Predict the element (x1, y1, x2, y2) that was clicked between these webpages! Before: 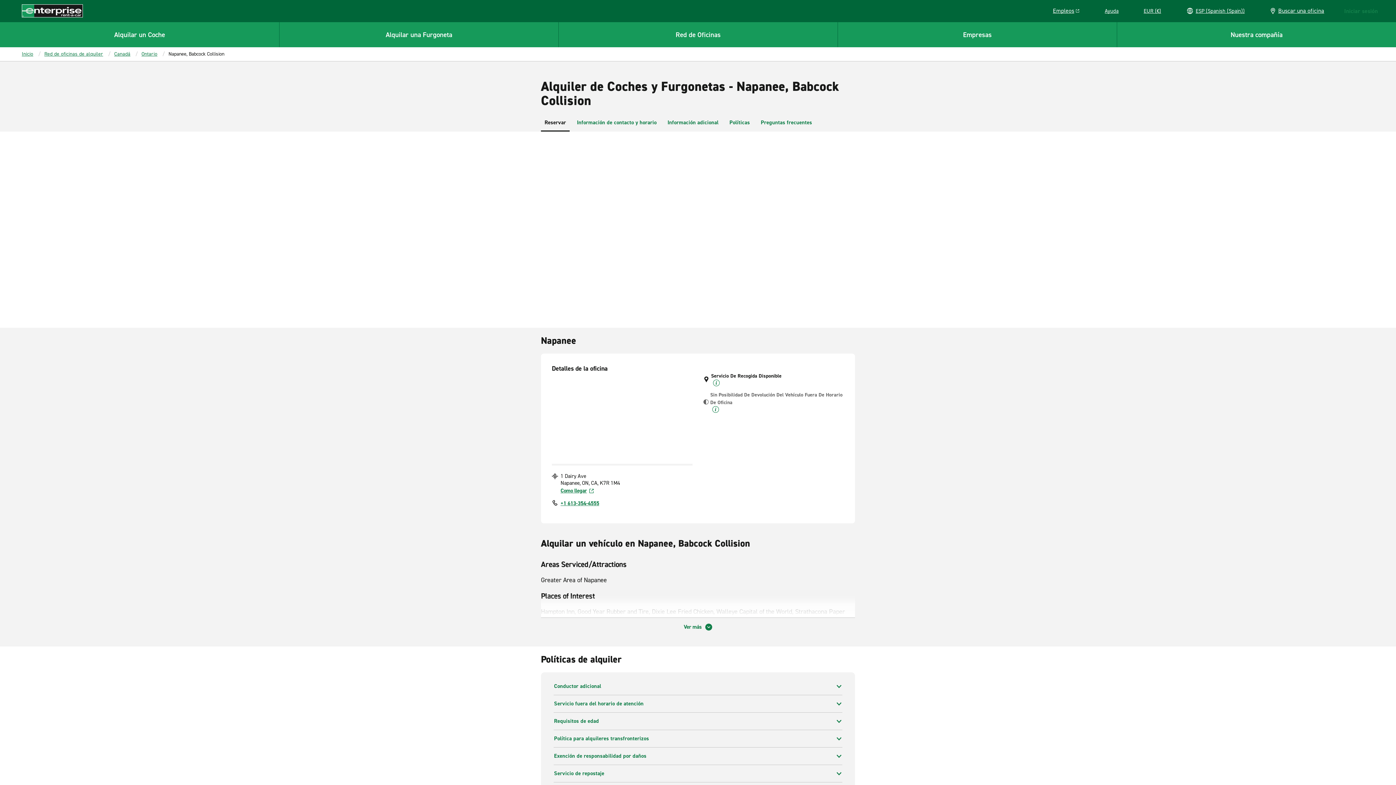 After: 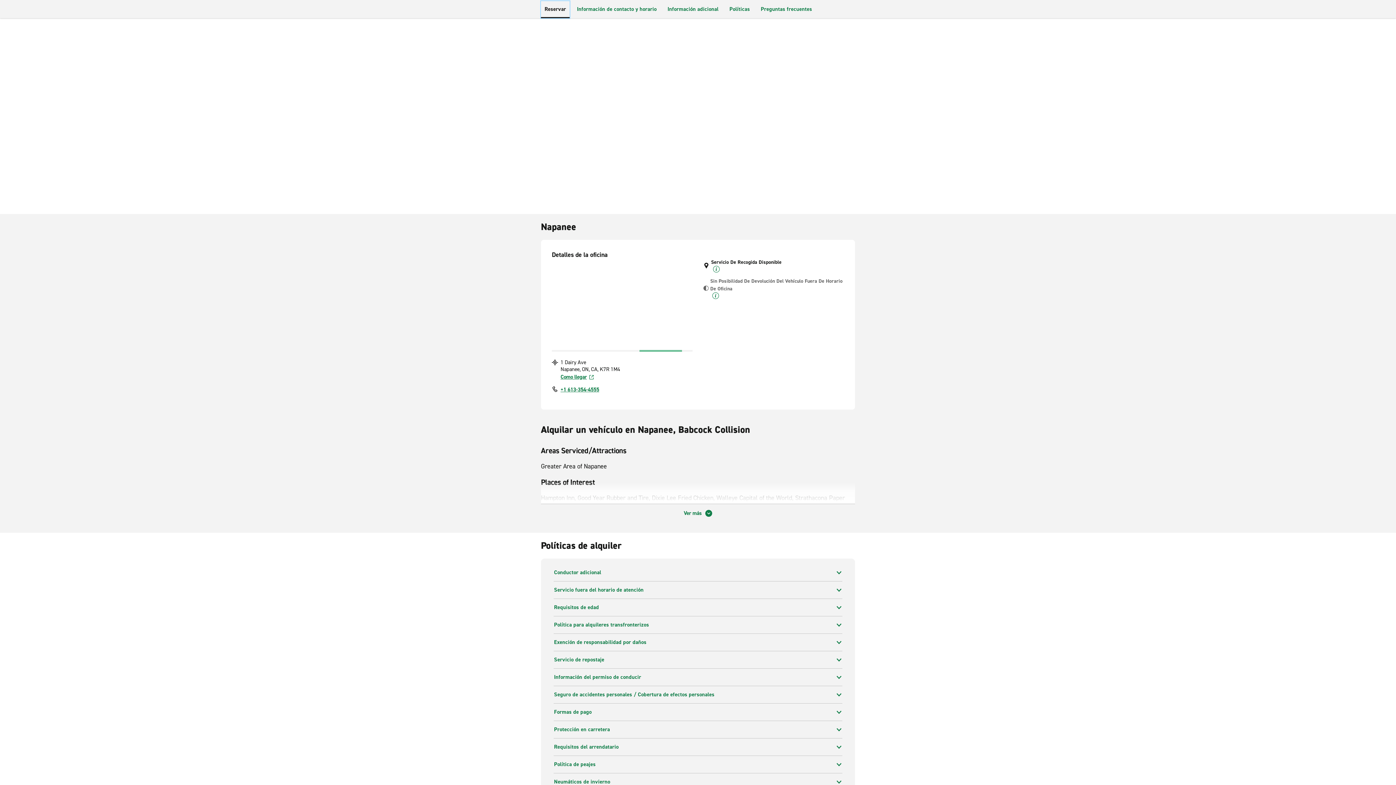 Action: bbox: (541, 114, 569, 131) label: Reservar